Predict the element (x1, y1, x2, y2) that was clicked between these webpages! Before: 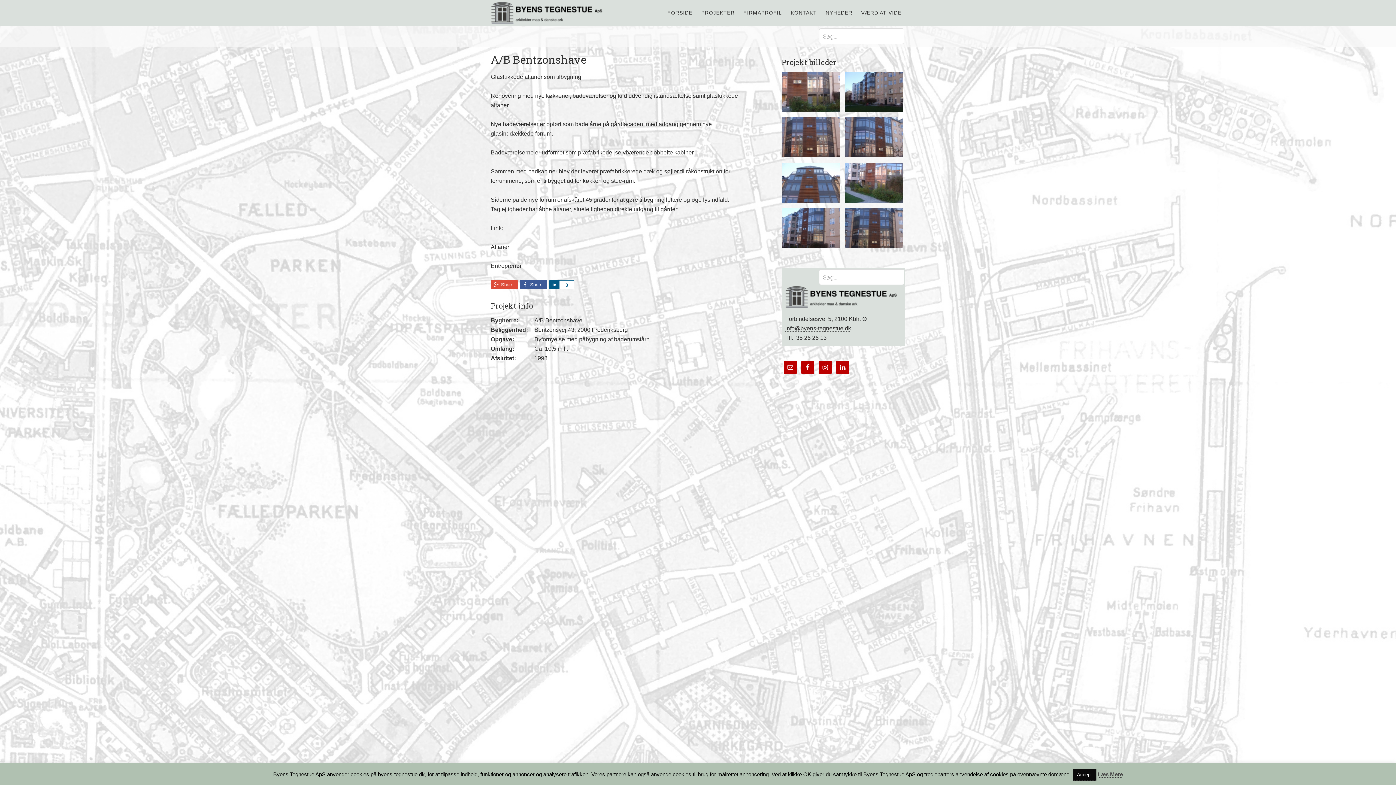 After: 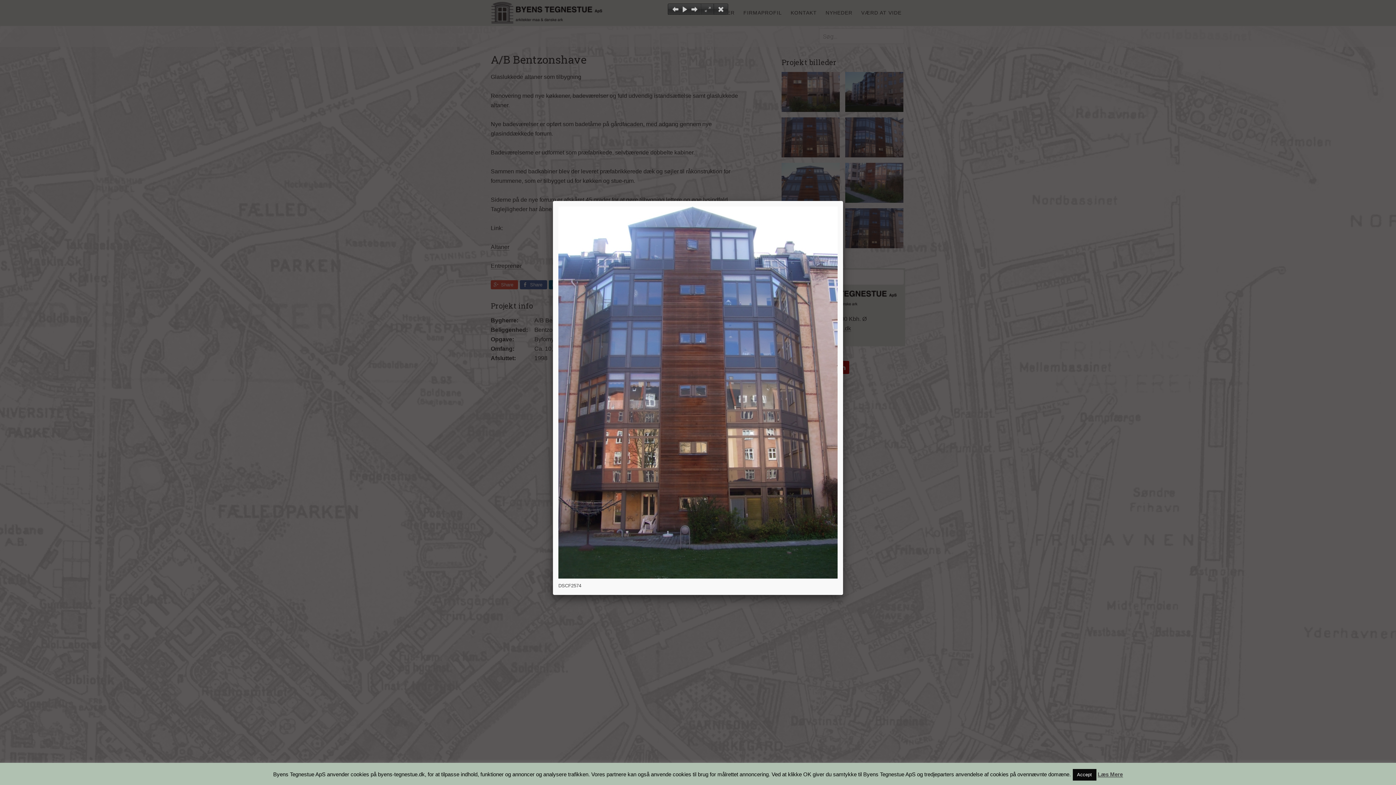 Action: bbox: (781, 117, 840, 157)